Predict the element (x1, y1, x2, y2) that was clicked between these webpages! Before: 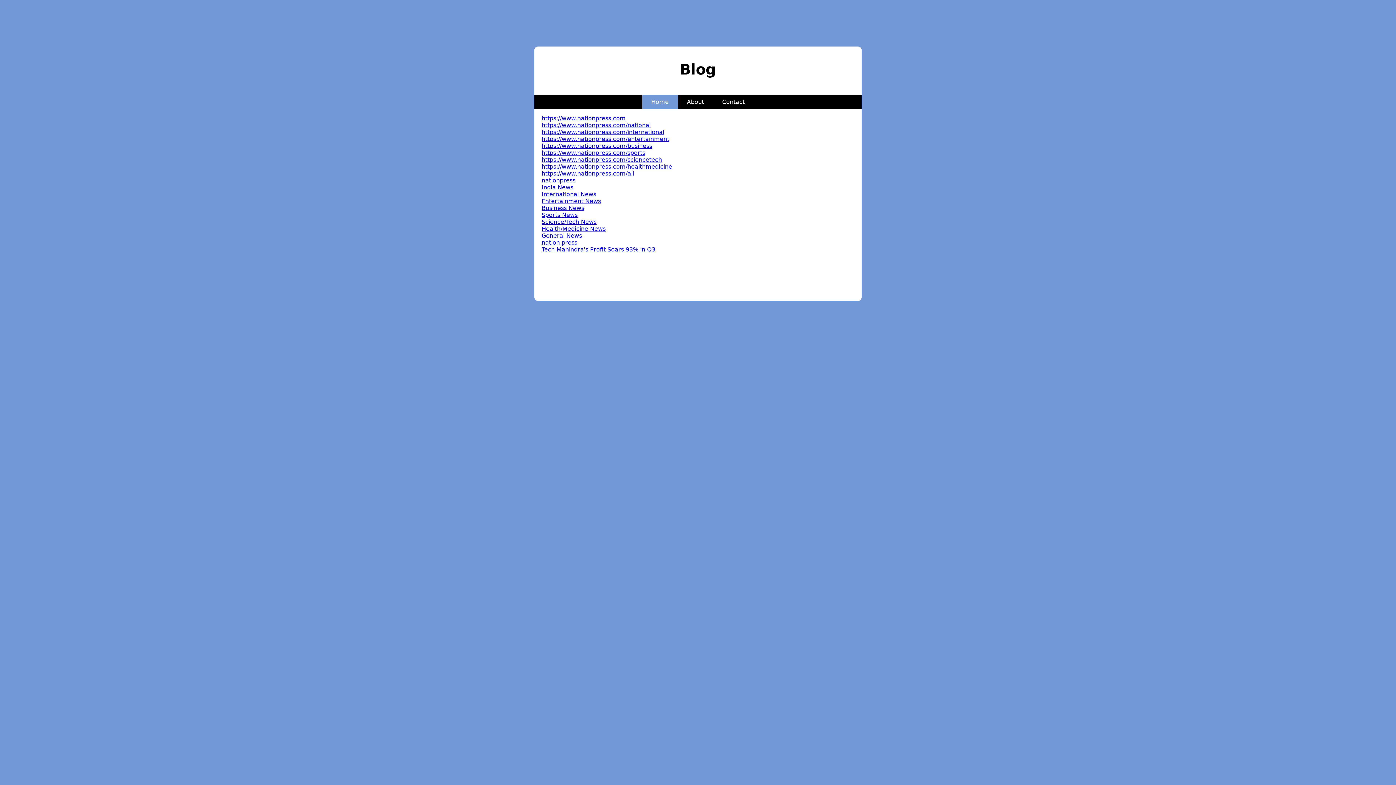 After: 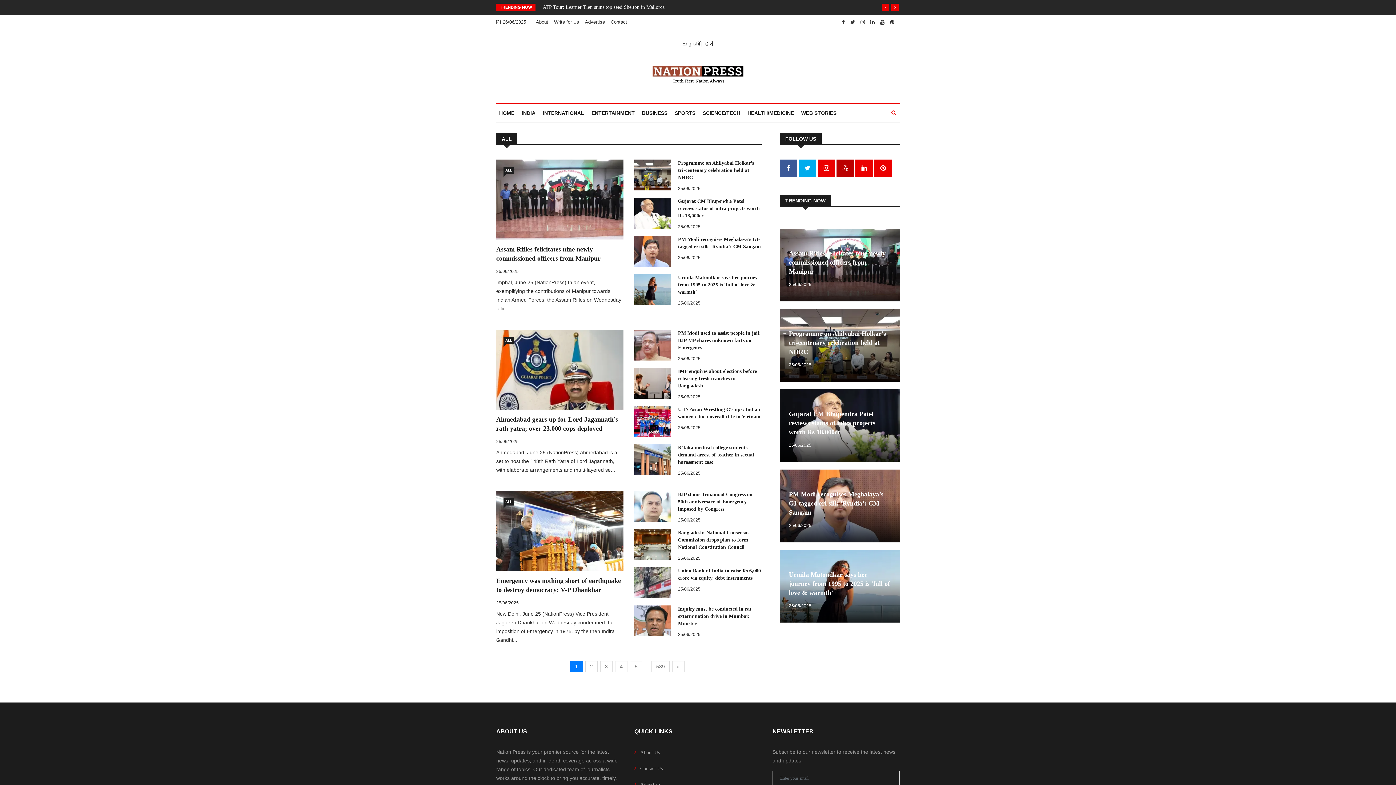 Action: bbox: (541, 170, 634, 177) label: https://www.nationpress.com/all